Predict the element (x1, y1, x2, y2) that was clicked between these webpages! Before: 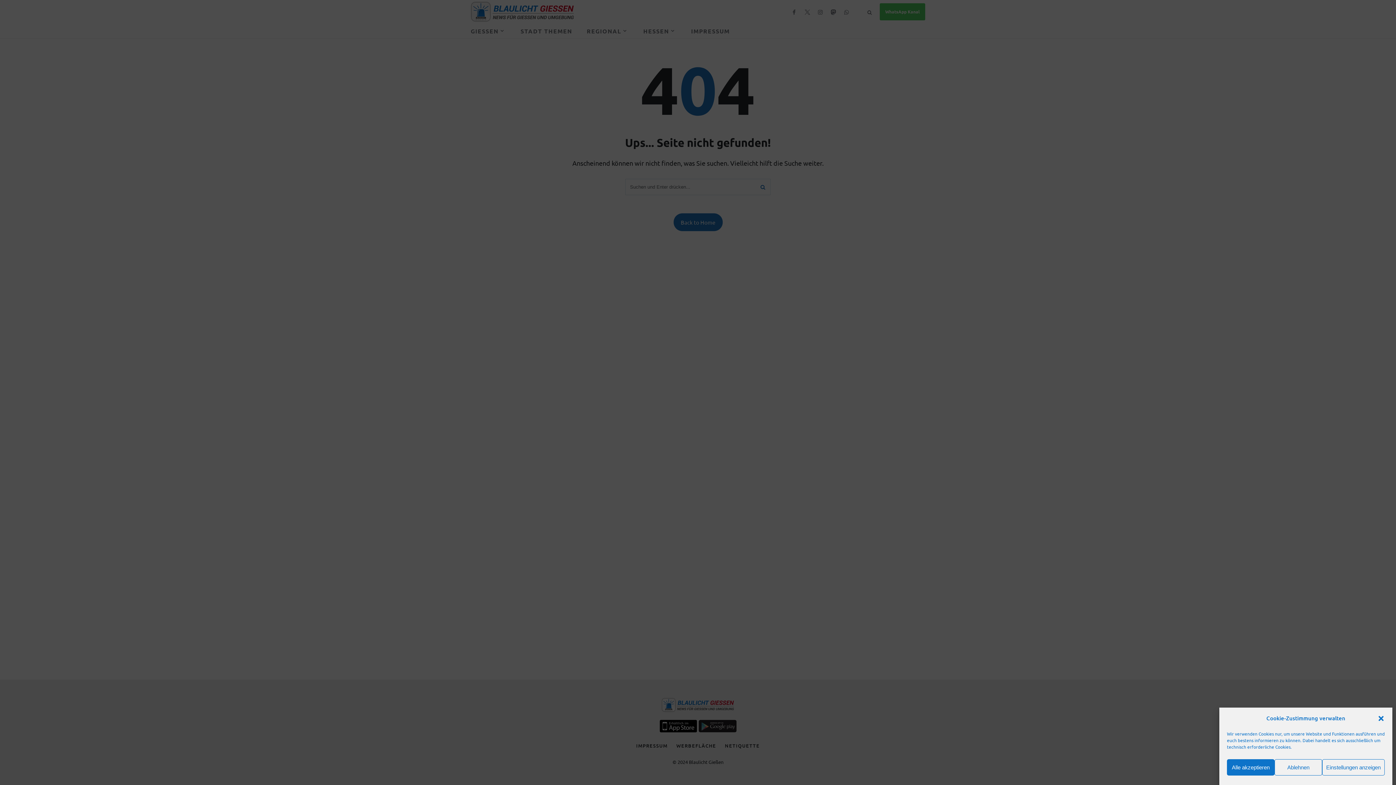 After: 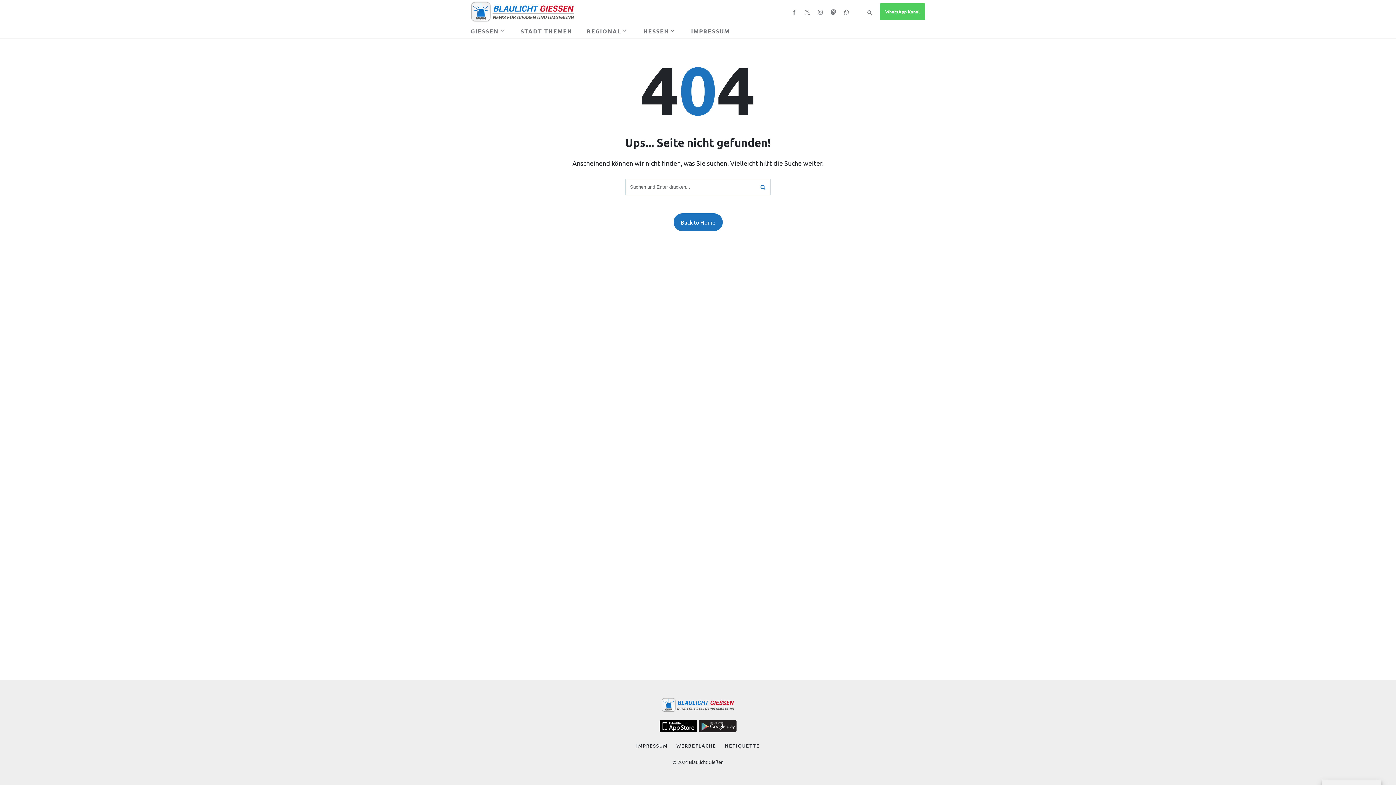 Action: bbox: (1274, 759, 1322, 776) label: Ablehnen